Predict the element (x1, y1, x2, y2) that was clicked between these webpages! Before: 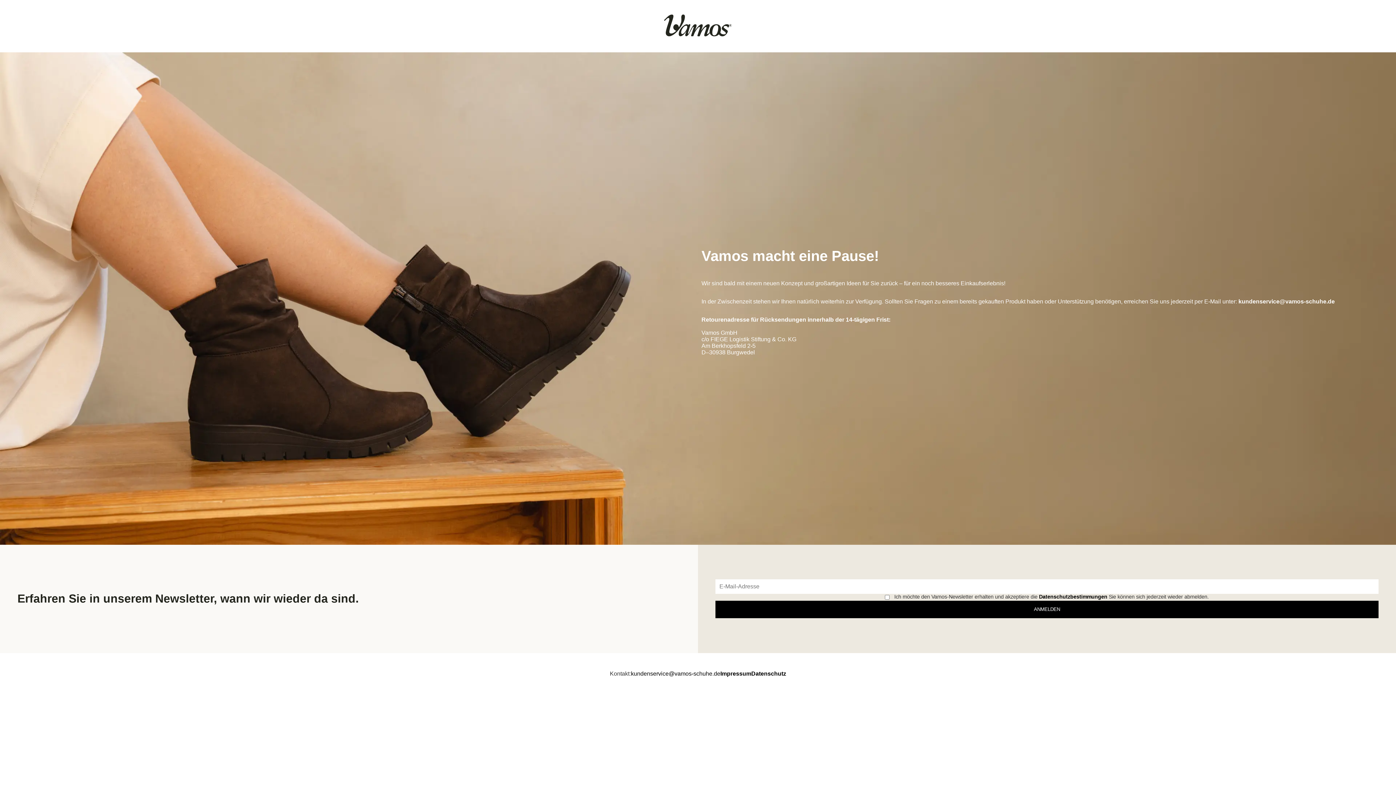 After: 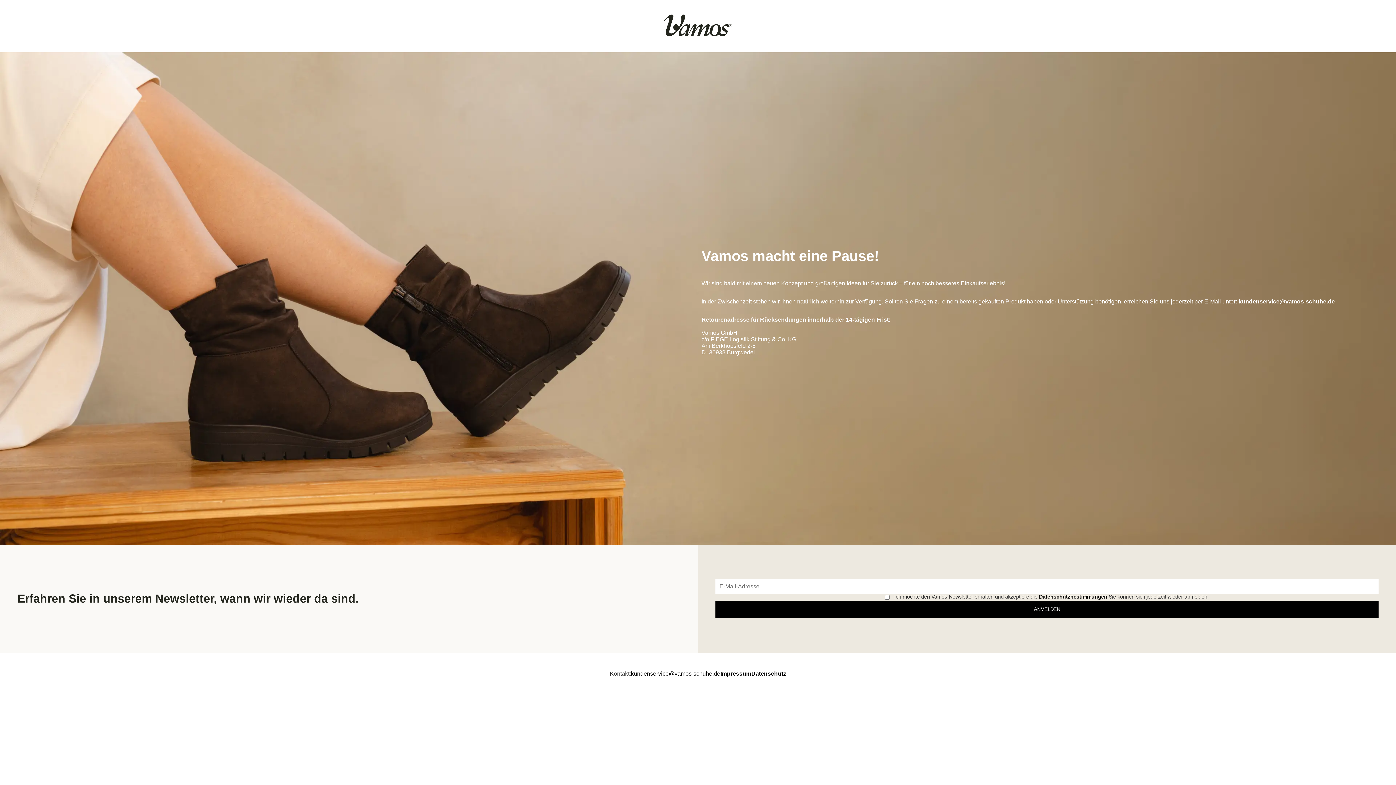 Action: bbox: (1238, 298, 1335, 304) label: kundenservice@vamos-schuhe.de